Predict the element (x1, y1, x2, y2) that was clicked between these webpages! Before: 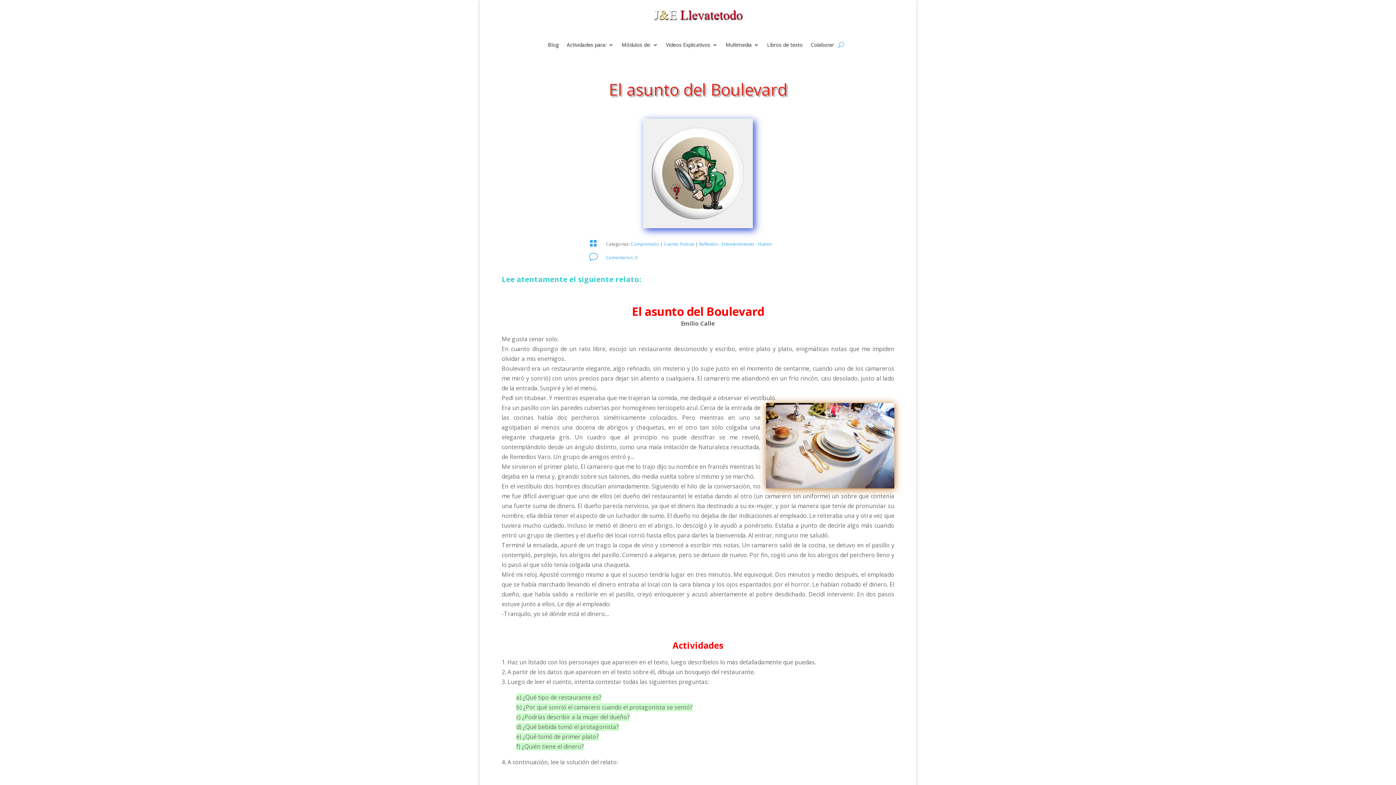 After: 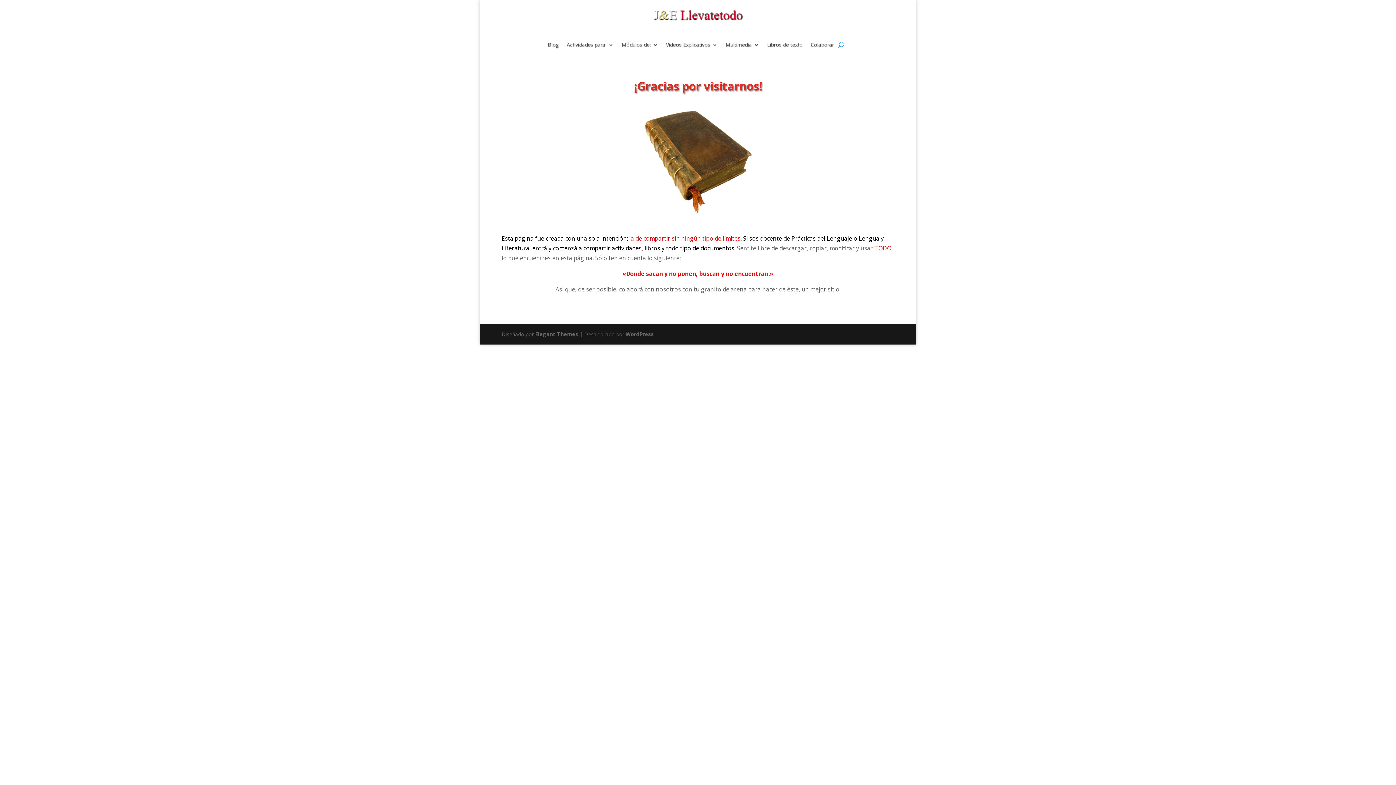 Action: bbox: (651, 16, 744, 24)